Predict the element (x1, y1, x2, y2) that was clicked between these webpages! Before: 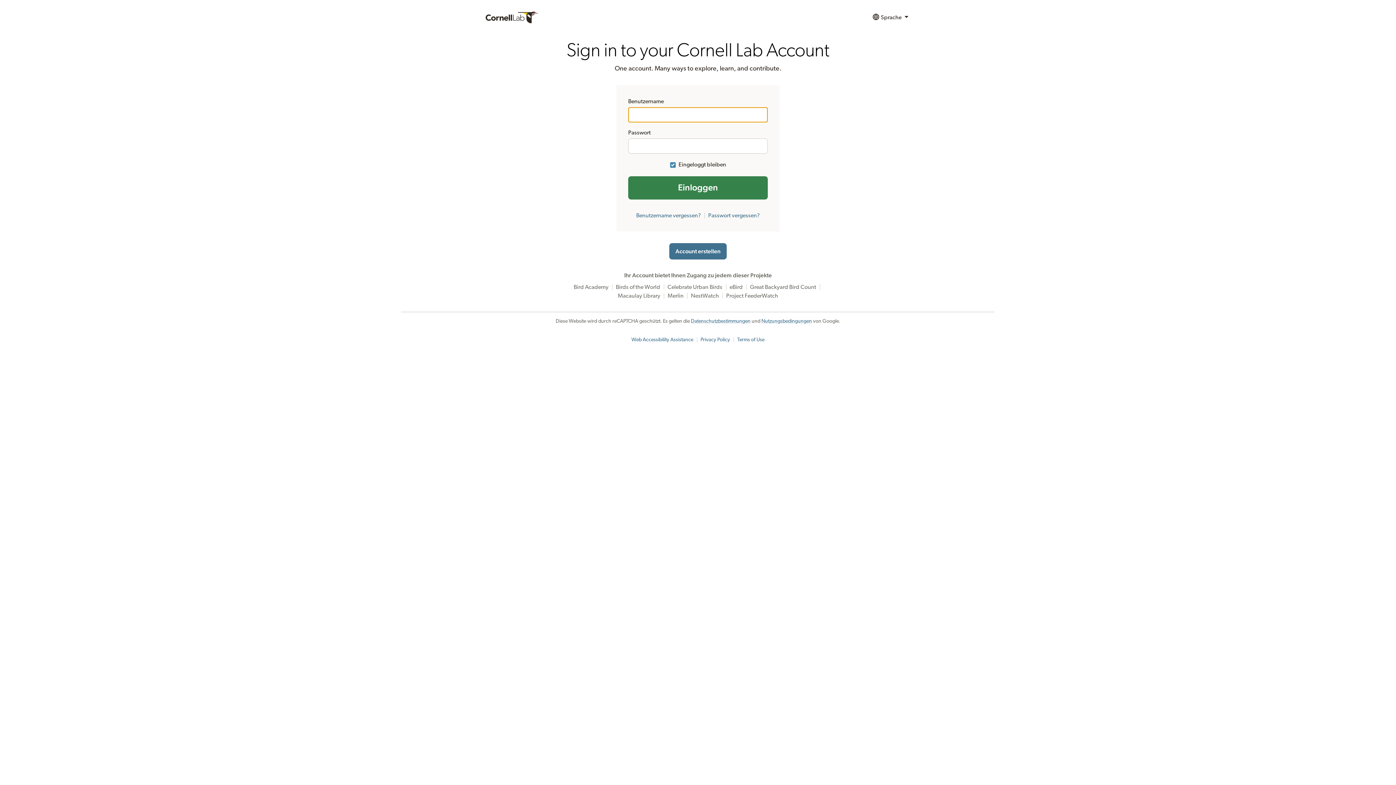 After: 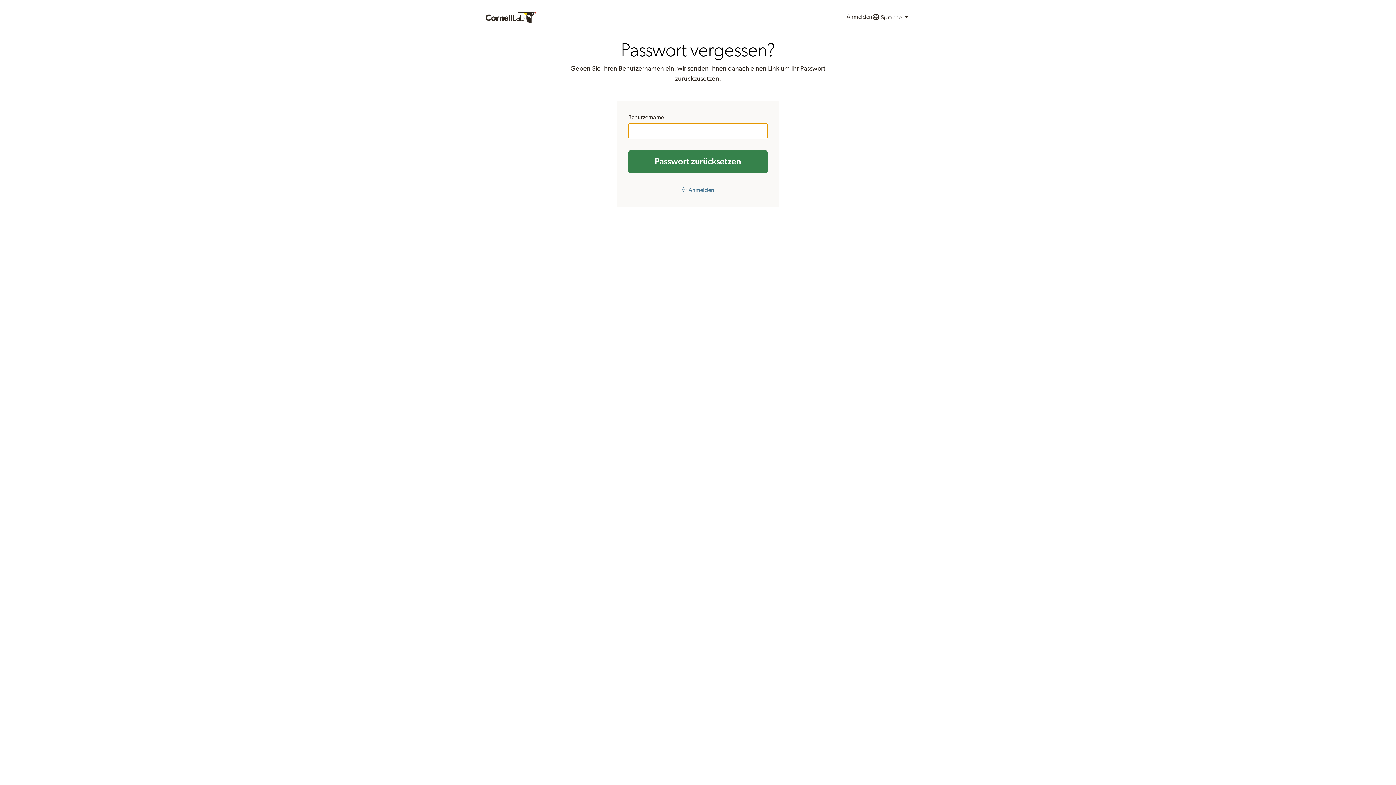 Action: label: Passwort vergessen? bbox: (708, 212, 759, 218)